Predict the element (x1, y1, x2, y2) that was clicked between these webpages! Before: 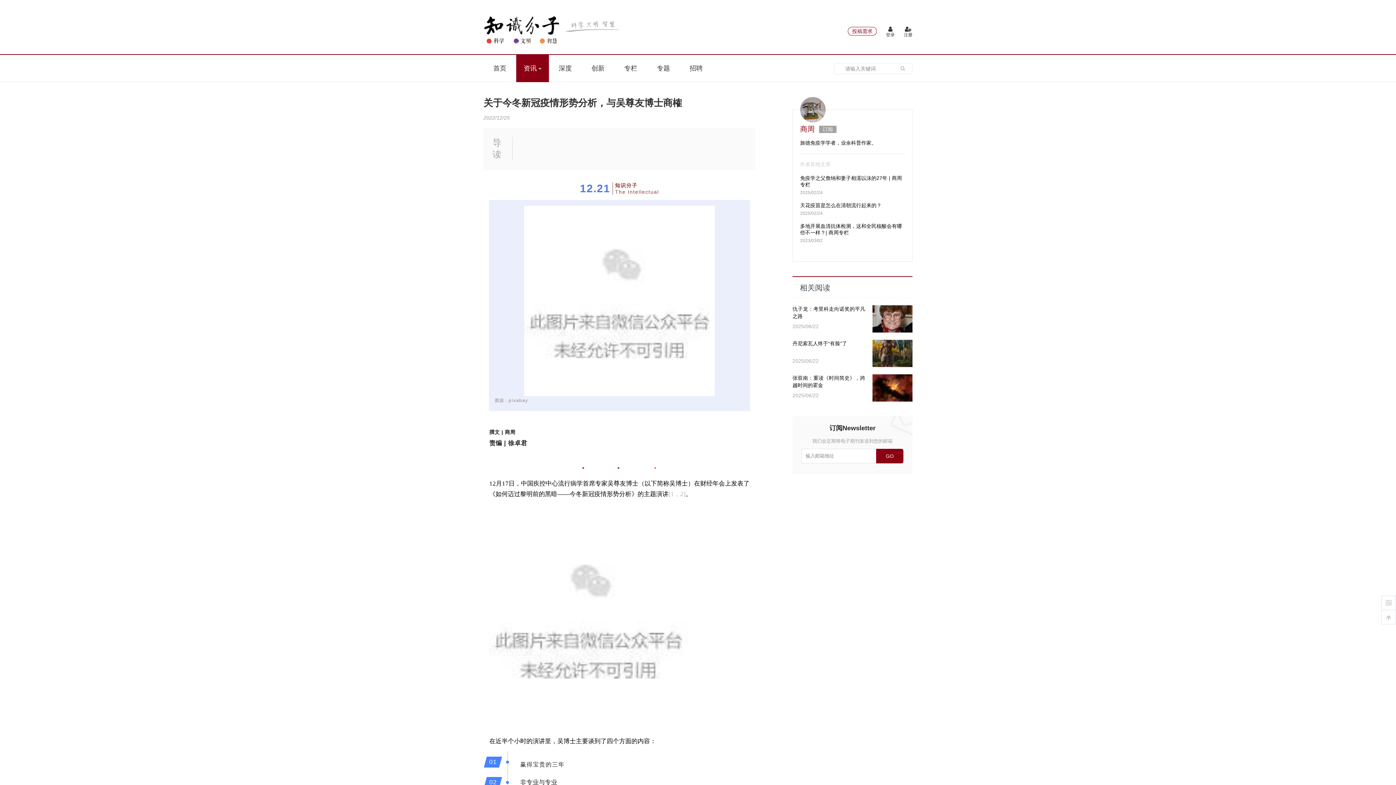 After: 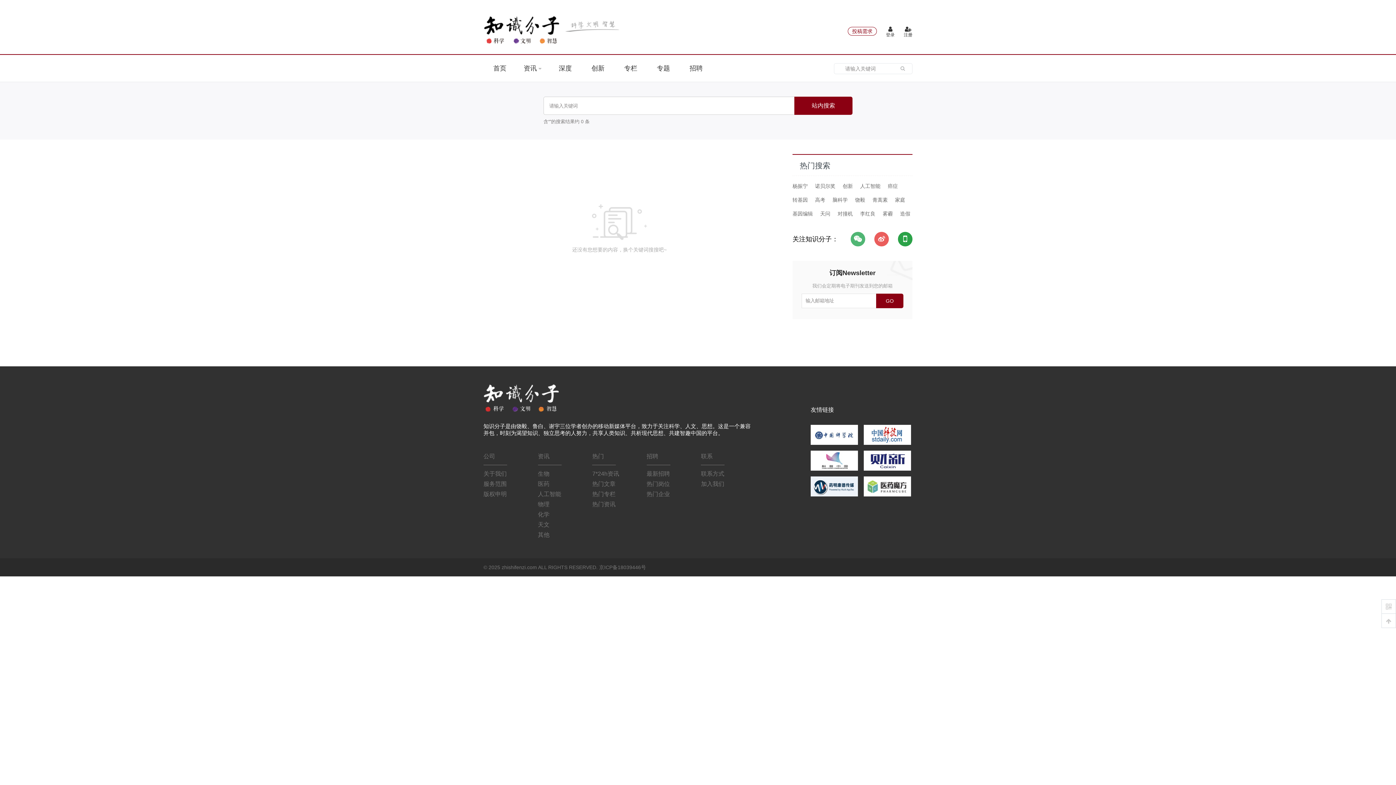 Action: bbox: (898, 65, 907, 71)